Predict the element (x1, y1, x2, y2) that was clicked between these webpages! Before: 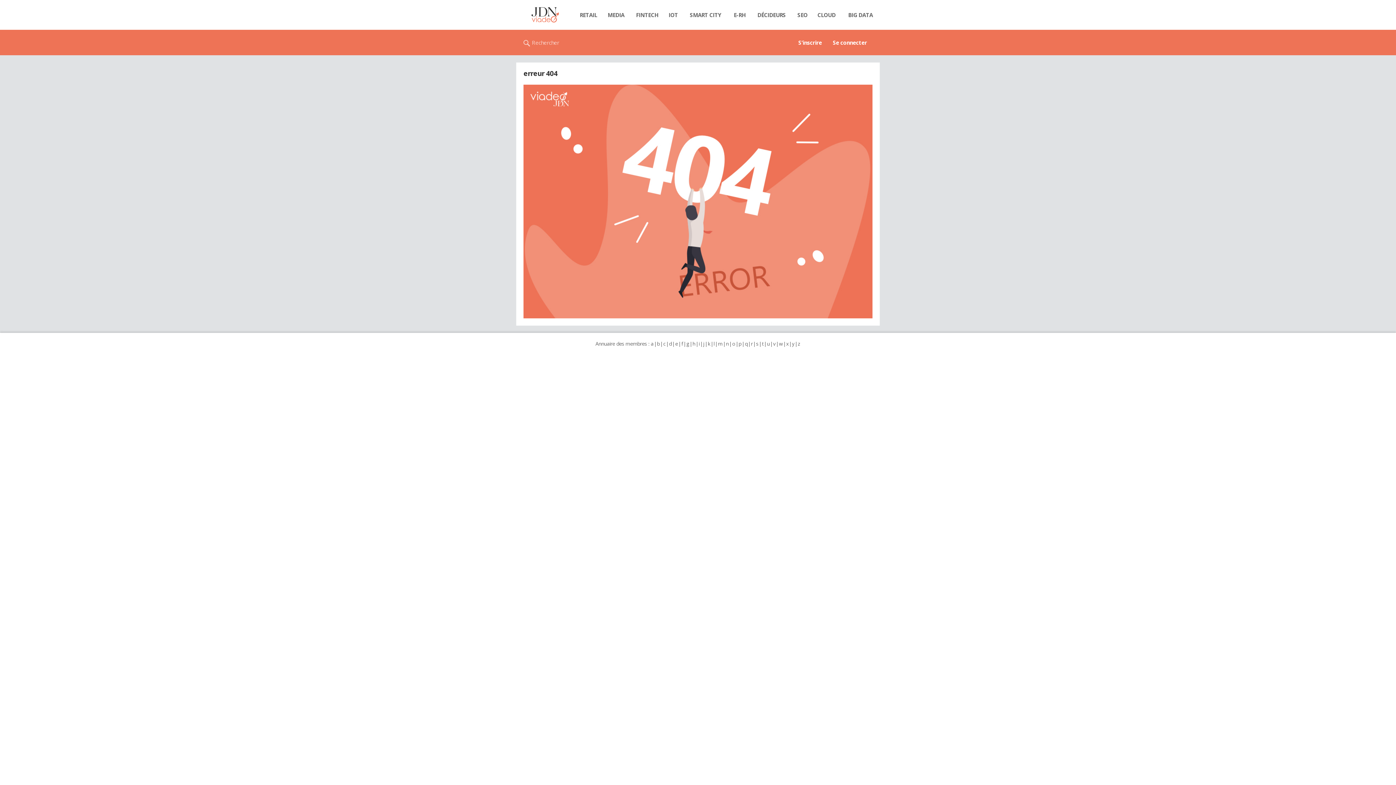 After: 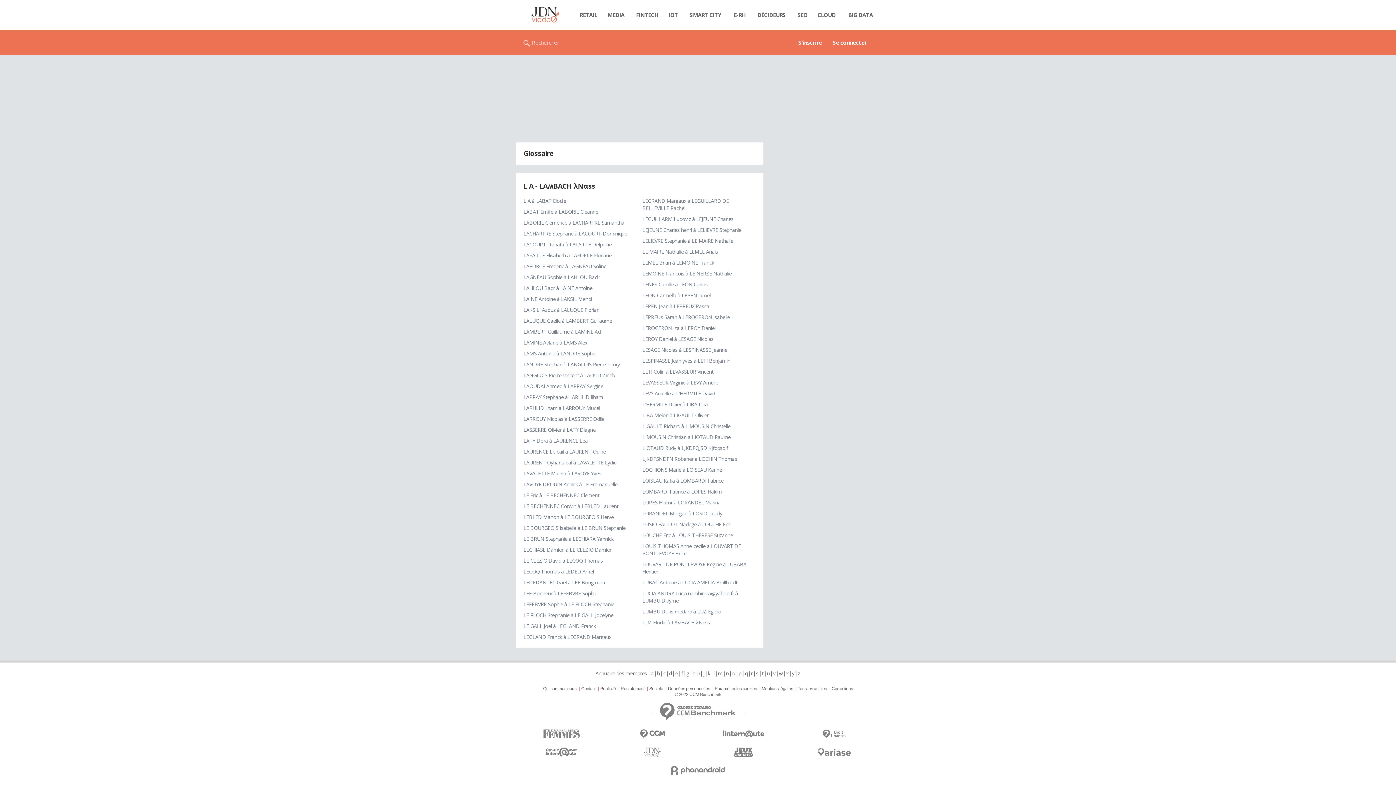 Action: bbox: (713, 340, 715, 347) label: l